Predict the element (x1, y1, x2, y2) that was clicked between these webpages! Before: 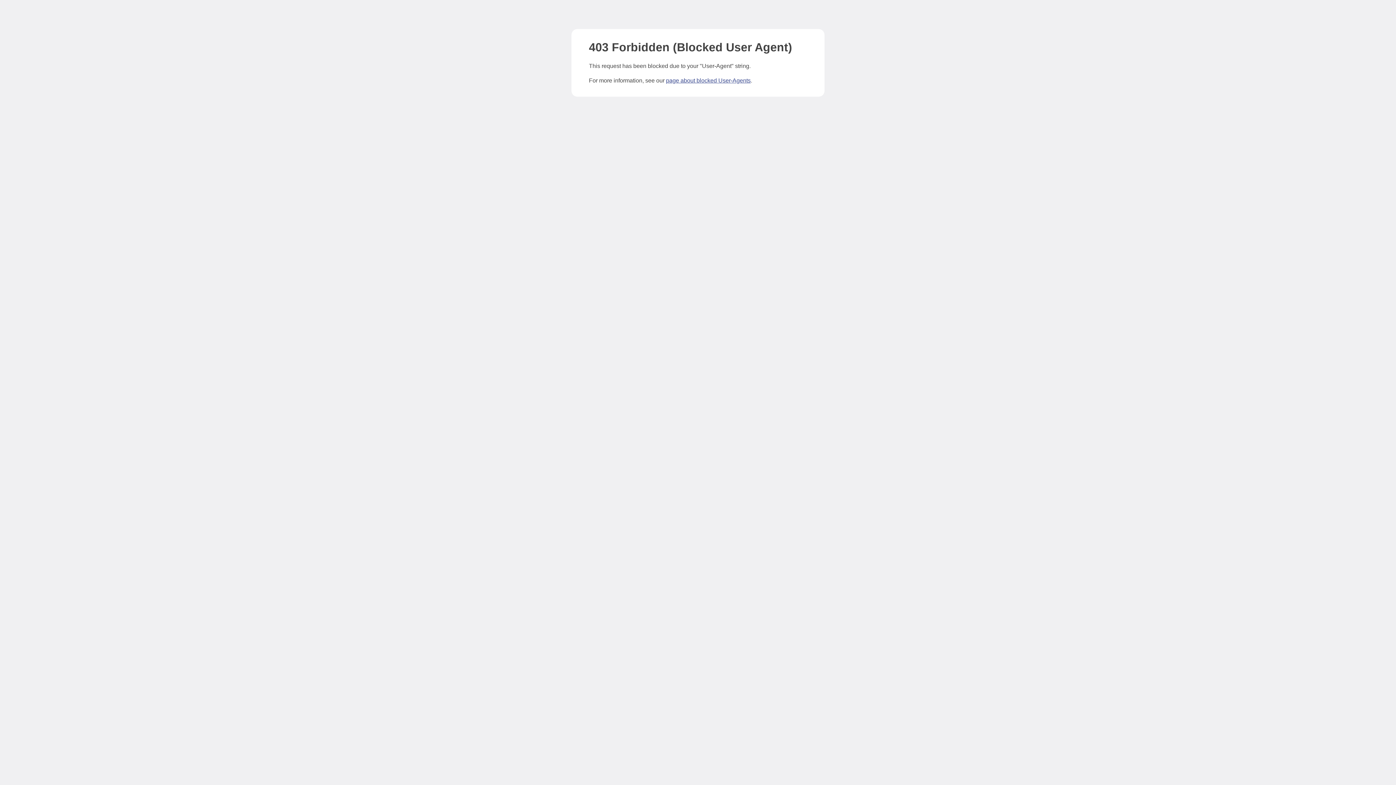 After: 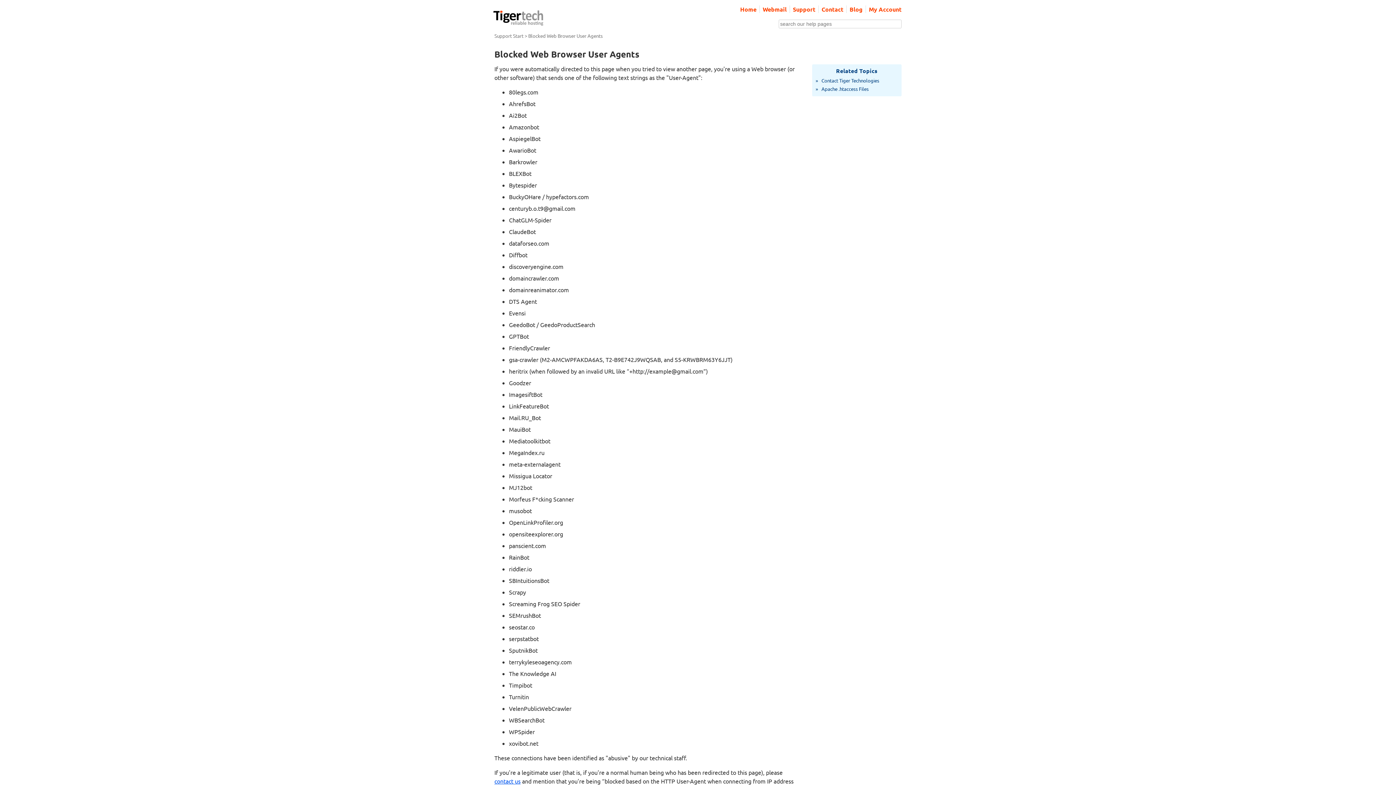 Action: label: page about blocked User-Agents bbox: (666, 77, 750, 83)